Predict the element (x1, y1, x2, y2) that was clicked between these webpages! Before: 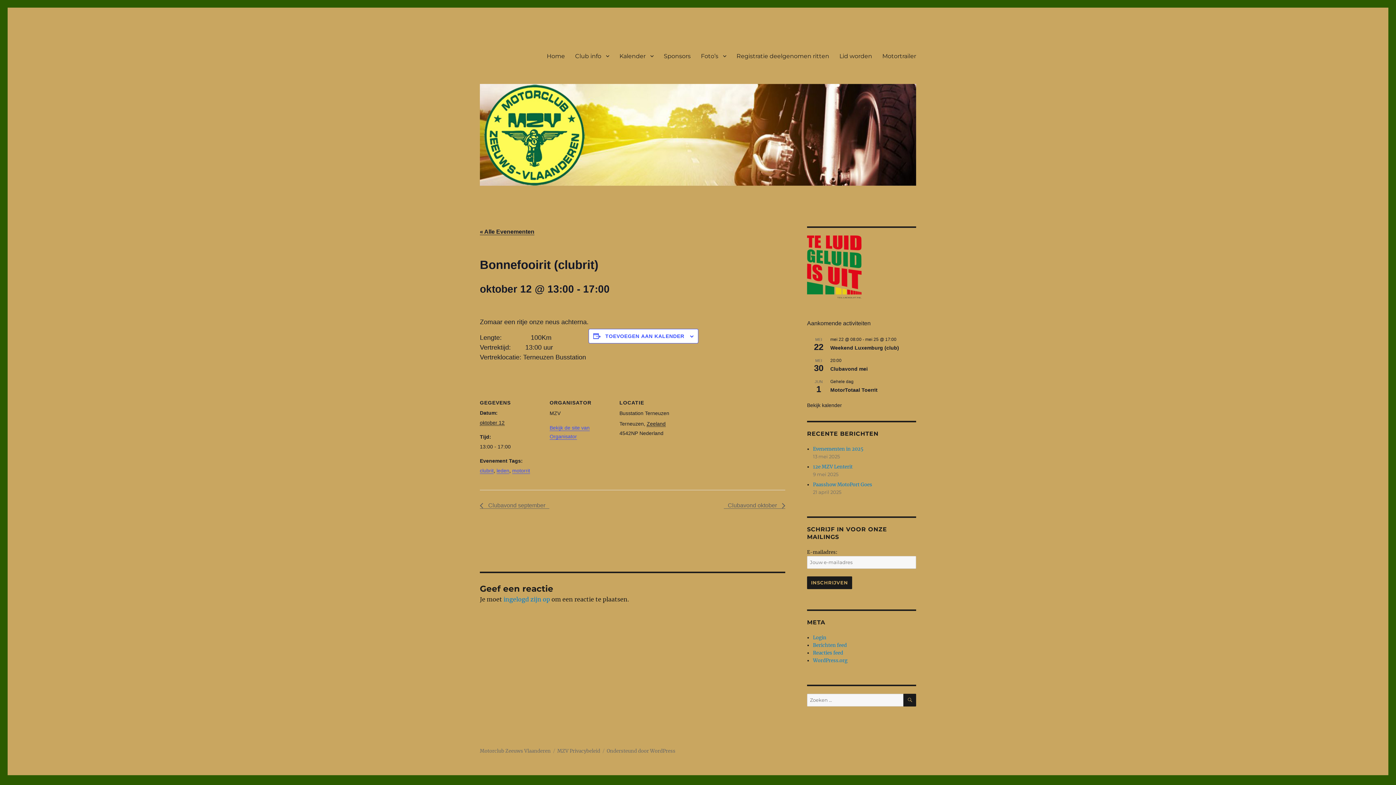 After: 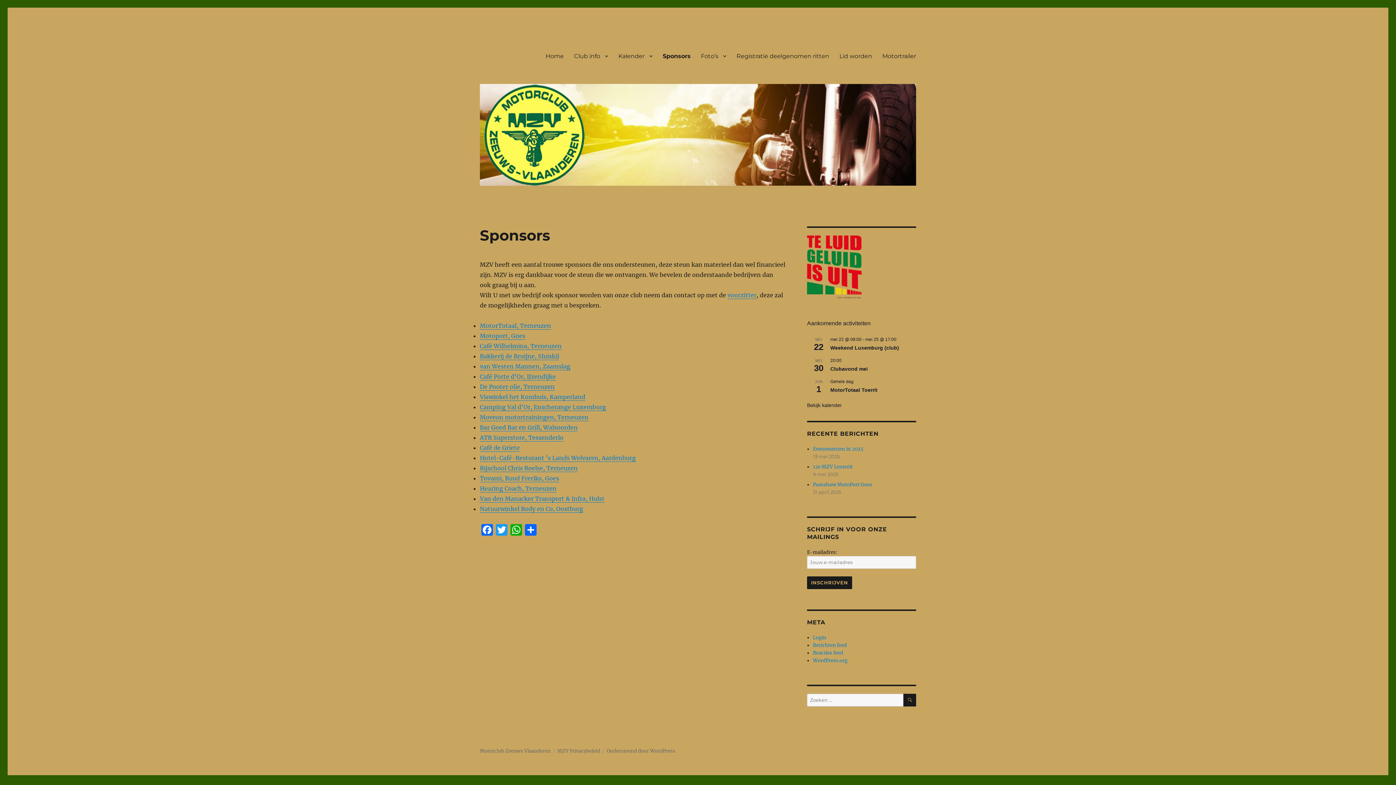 Action: label: Sponsors bbox: (658, 48, 696, 63)